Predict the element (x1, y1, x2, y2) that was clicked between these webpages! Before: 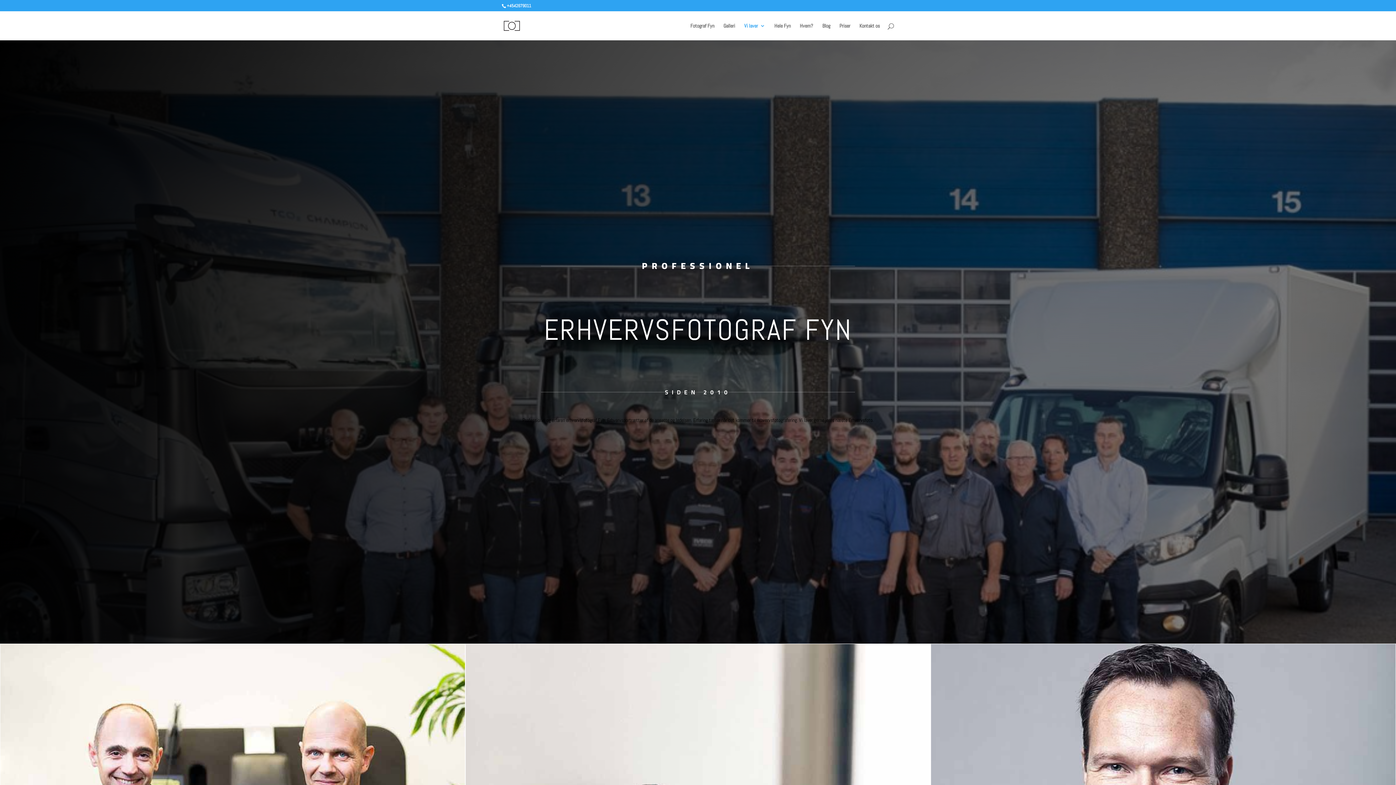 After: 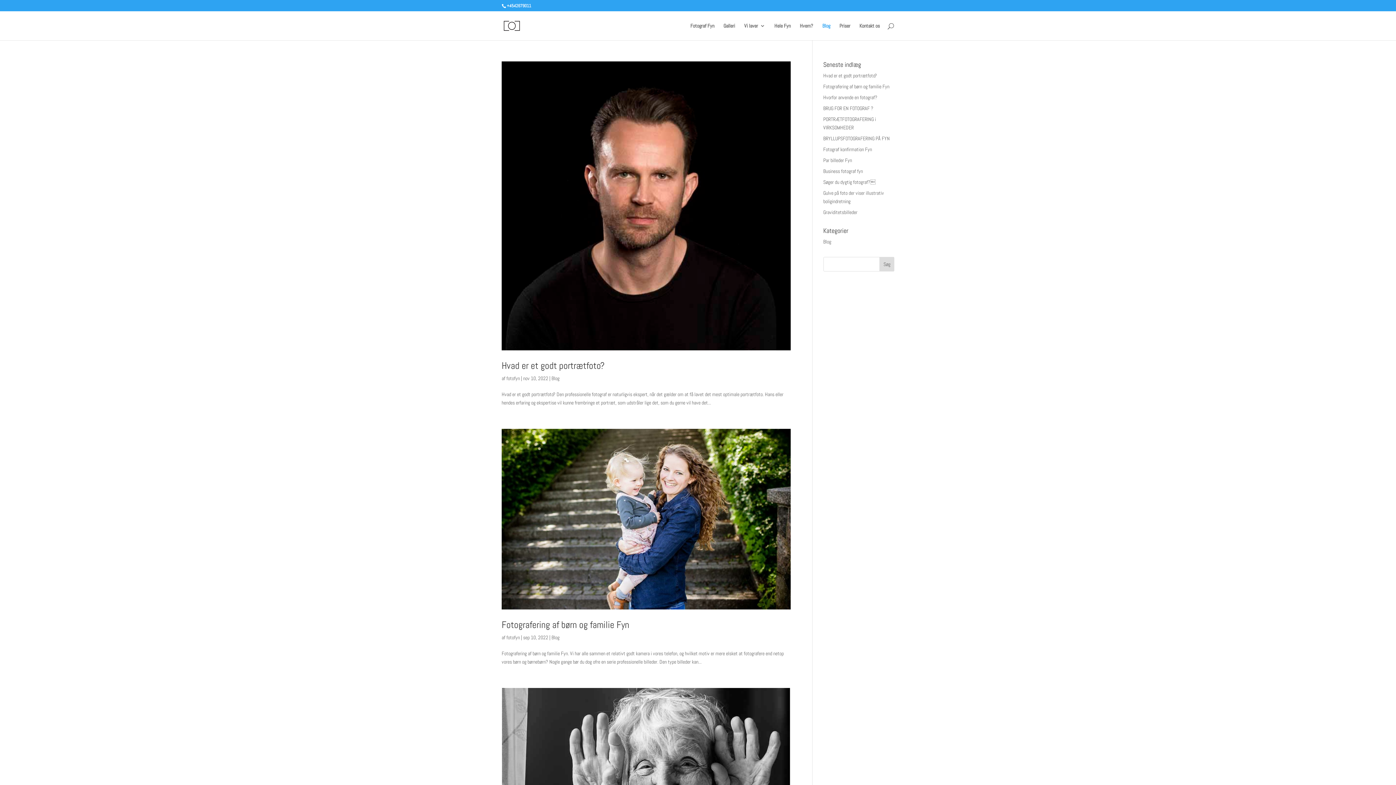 Action: bbox: (822, 23, 830, 40) label: Blog